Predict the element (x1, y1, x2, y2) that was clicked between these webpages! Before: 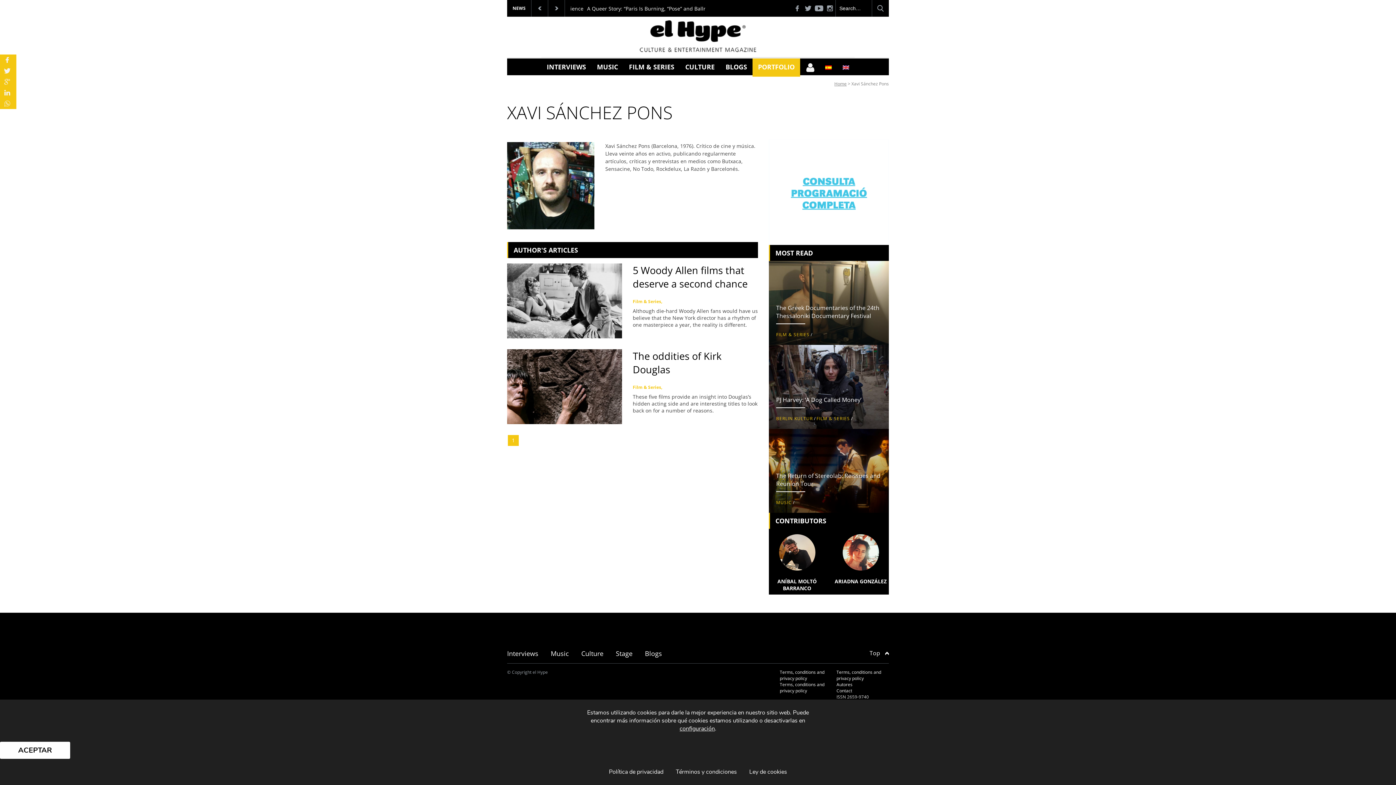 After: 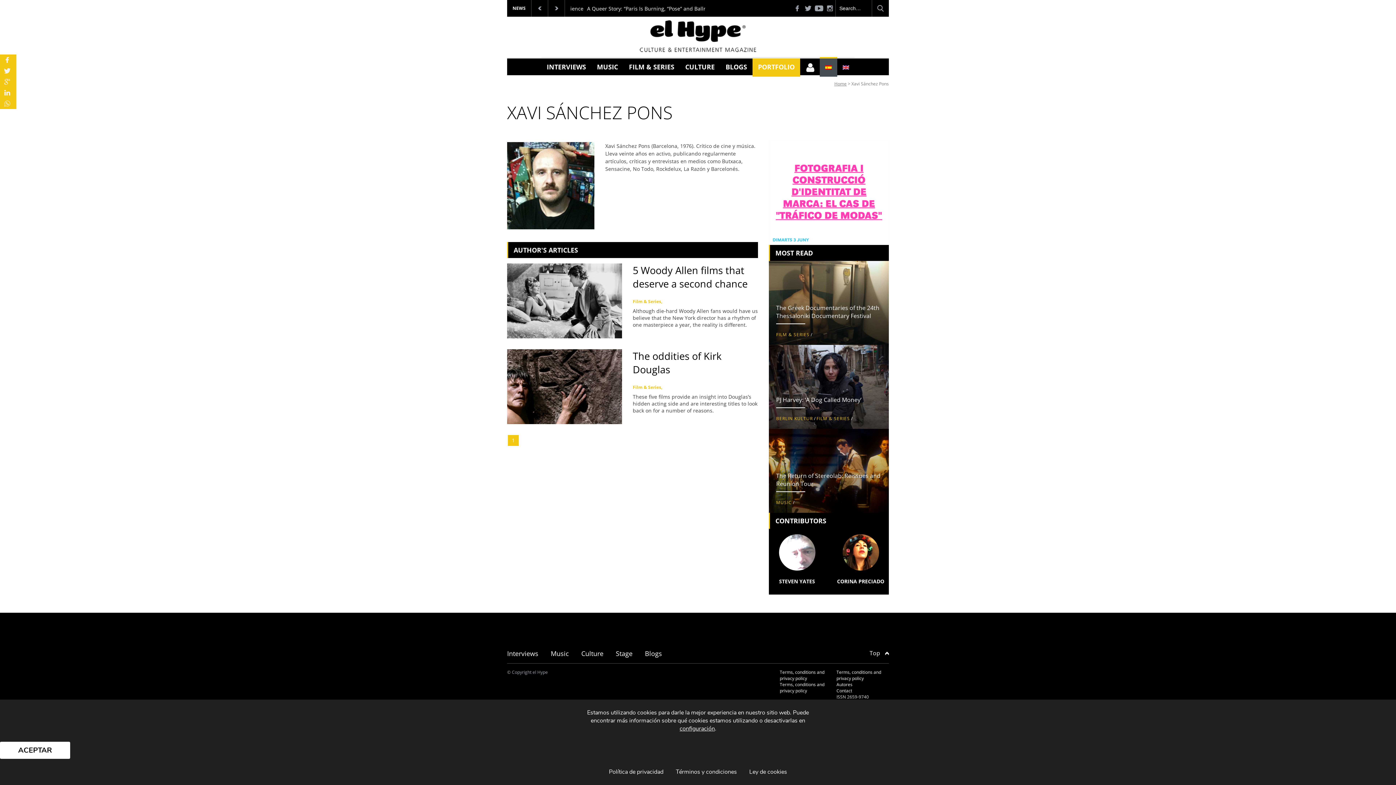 Action: bbox: (820, 58, 837, 76)